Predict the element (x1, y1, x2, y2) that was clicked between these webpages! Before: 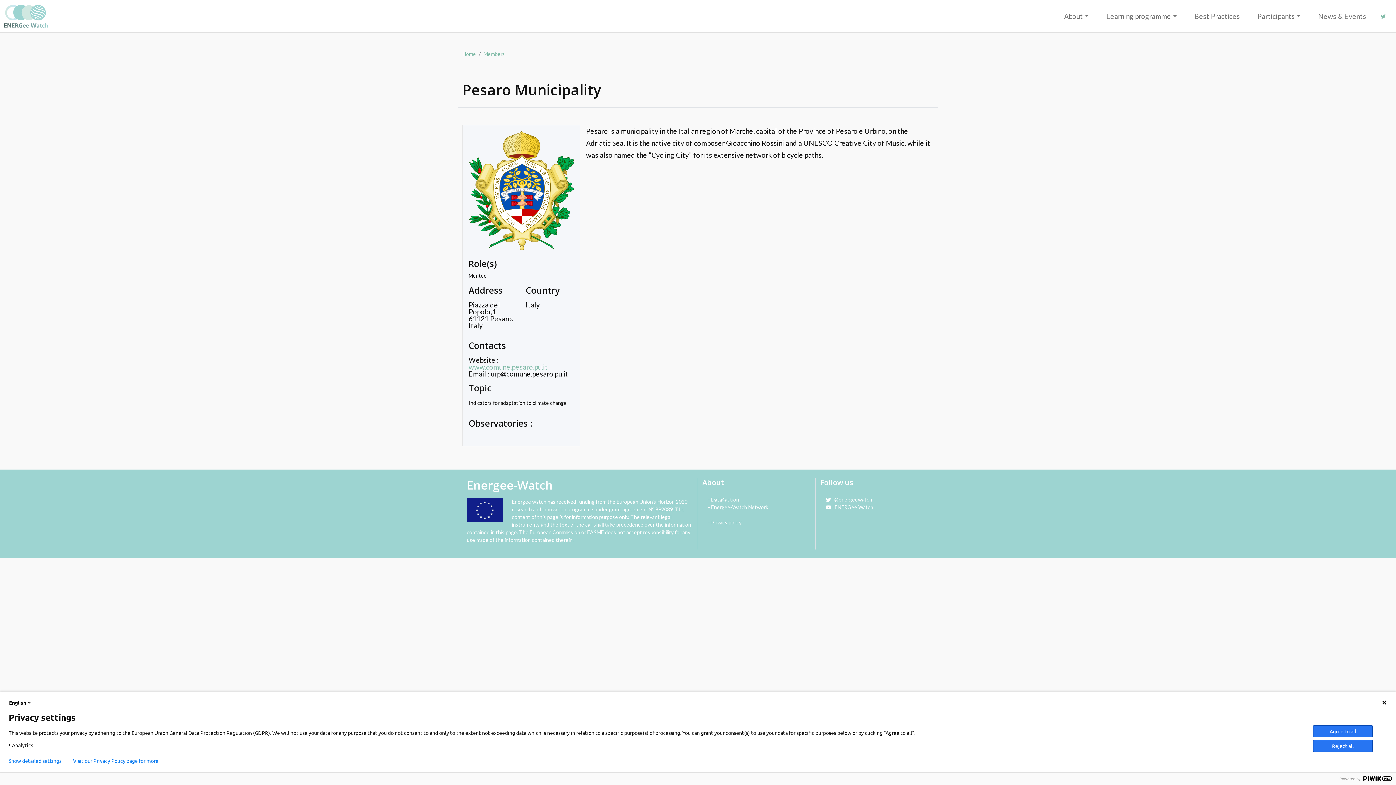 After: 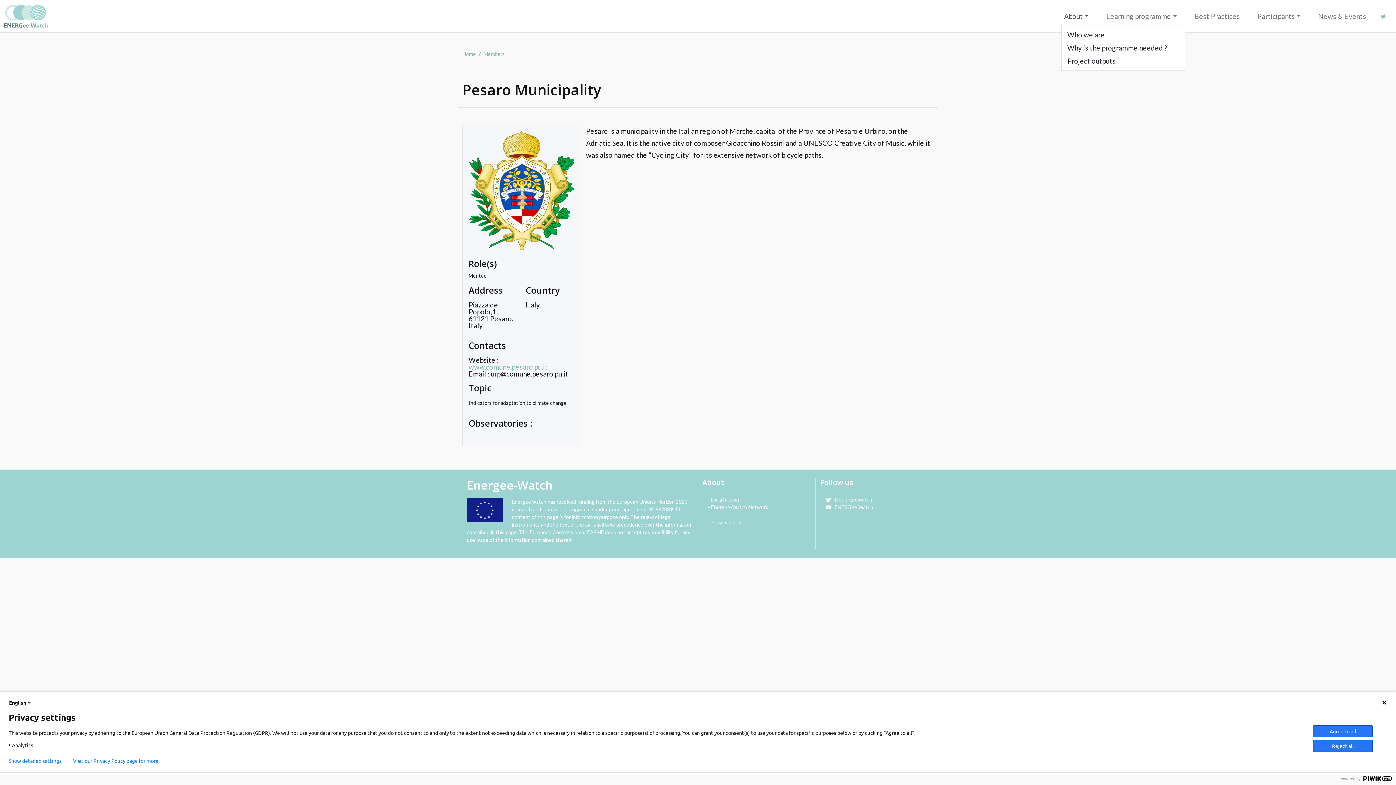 Action: label: About bbox: (1061, 8, 1092, 24)